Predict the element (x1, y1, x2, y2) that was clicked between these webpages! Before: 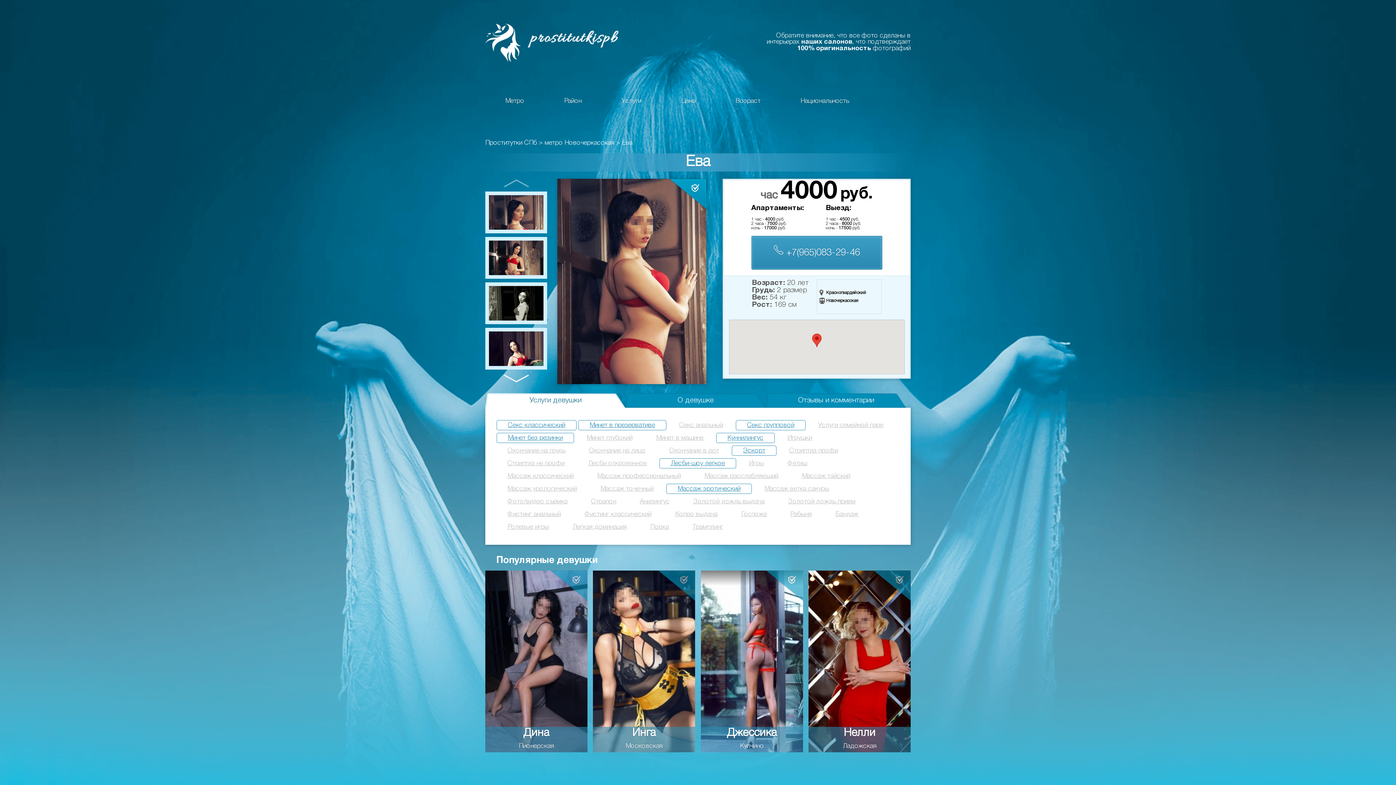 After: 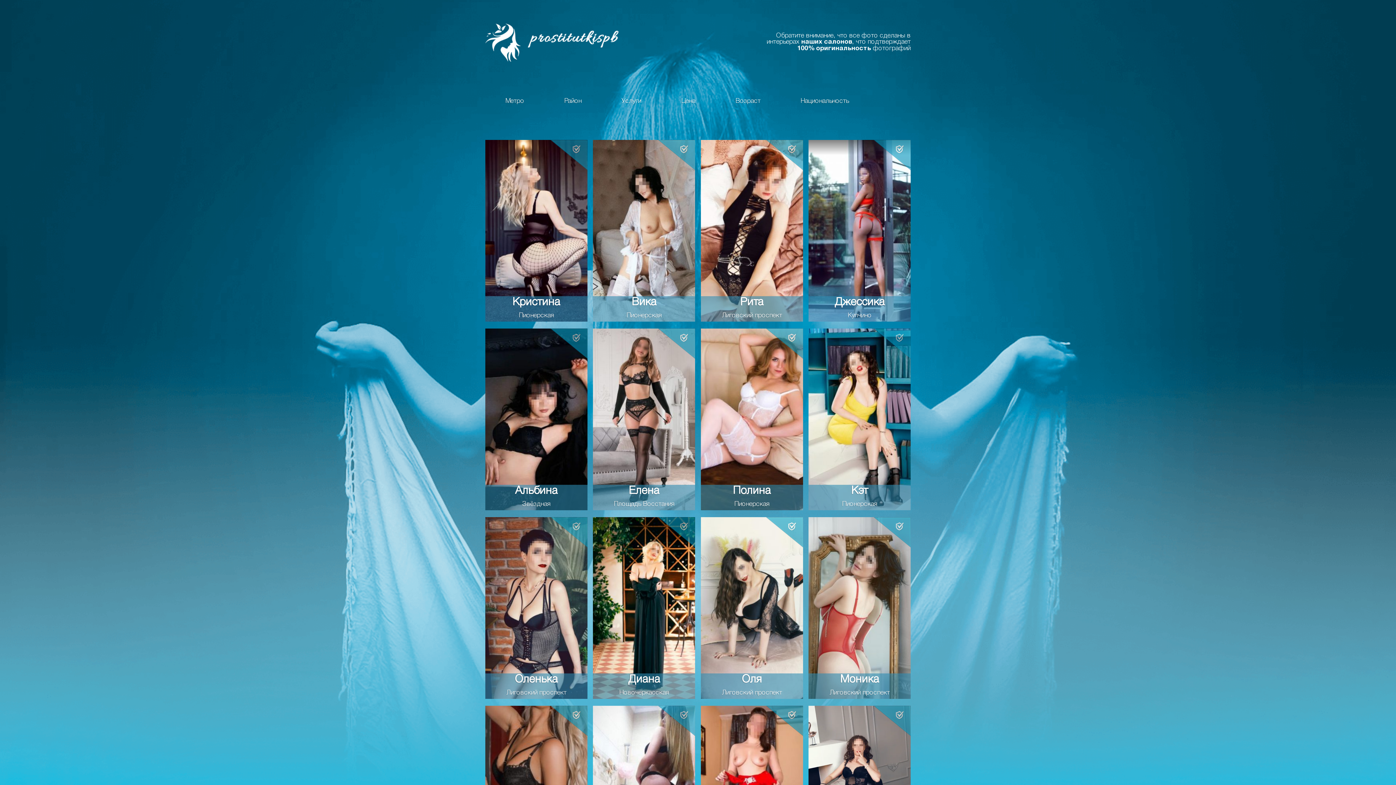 Action: label: Массаж расслабляющий bbox: (693, 471, 789, 481)